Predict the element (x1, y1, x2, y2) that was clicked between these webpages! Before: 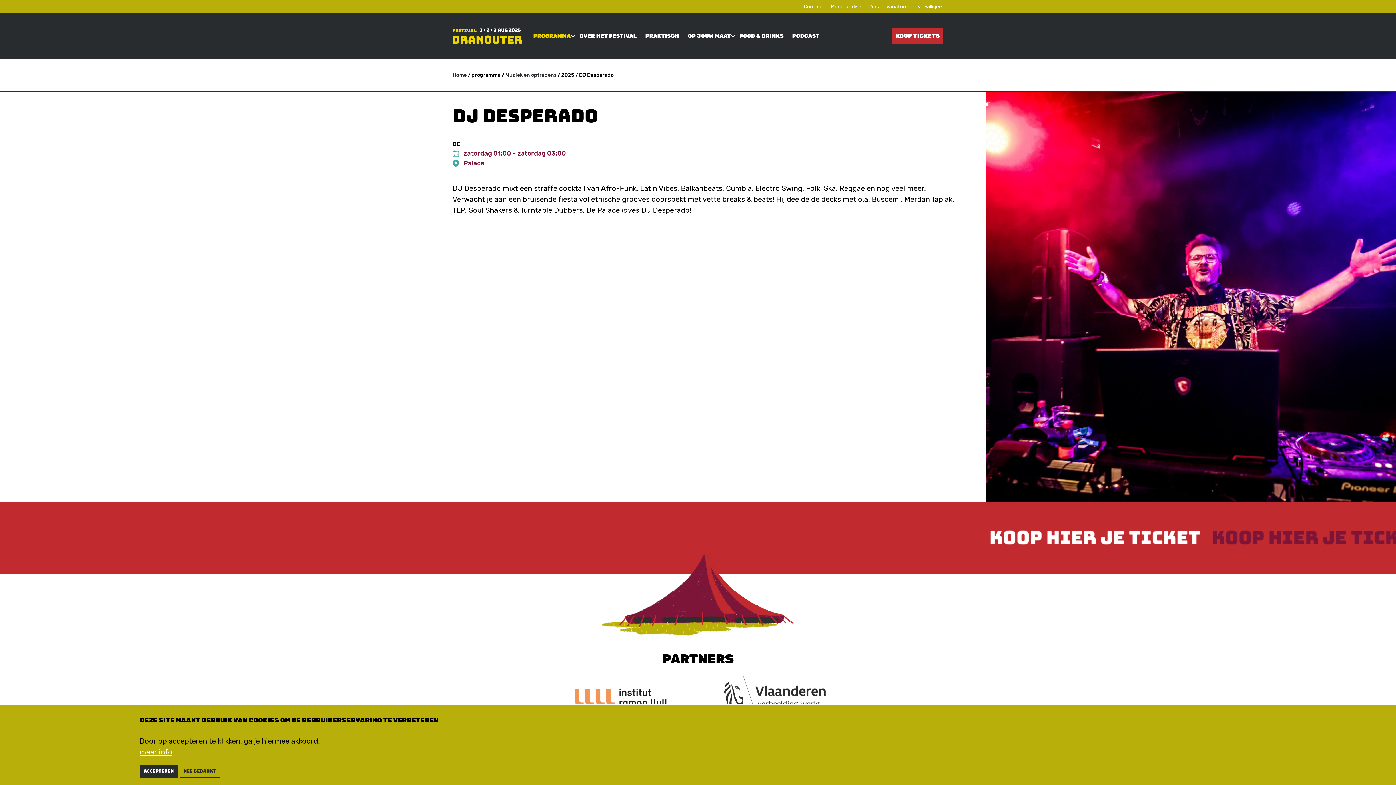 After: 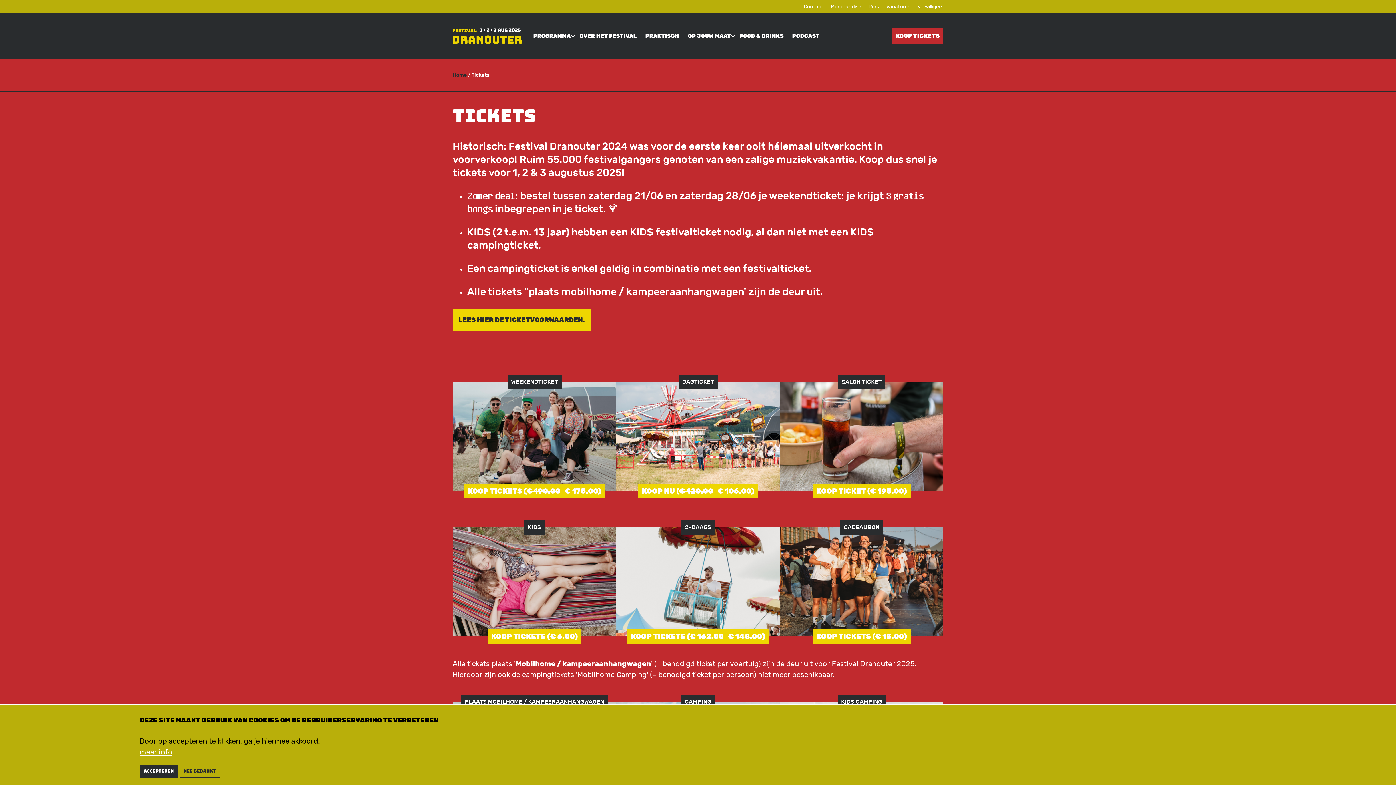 Action: label: KOOP TICKETS bbox: (892, 28, 943, 44)